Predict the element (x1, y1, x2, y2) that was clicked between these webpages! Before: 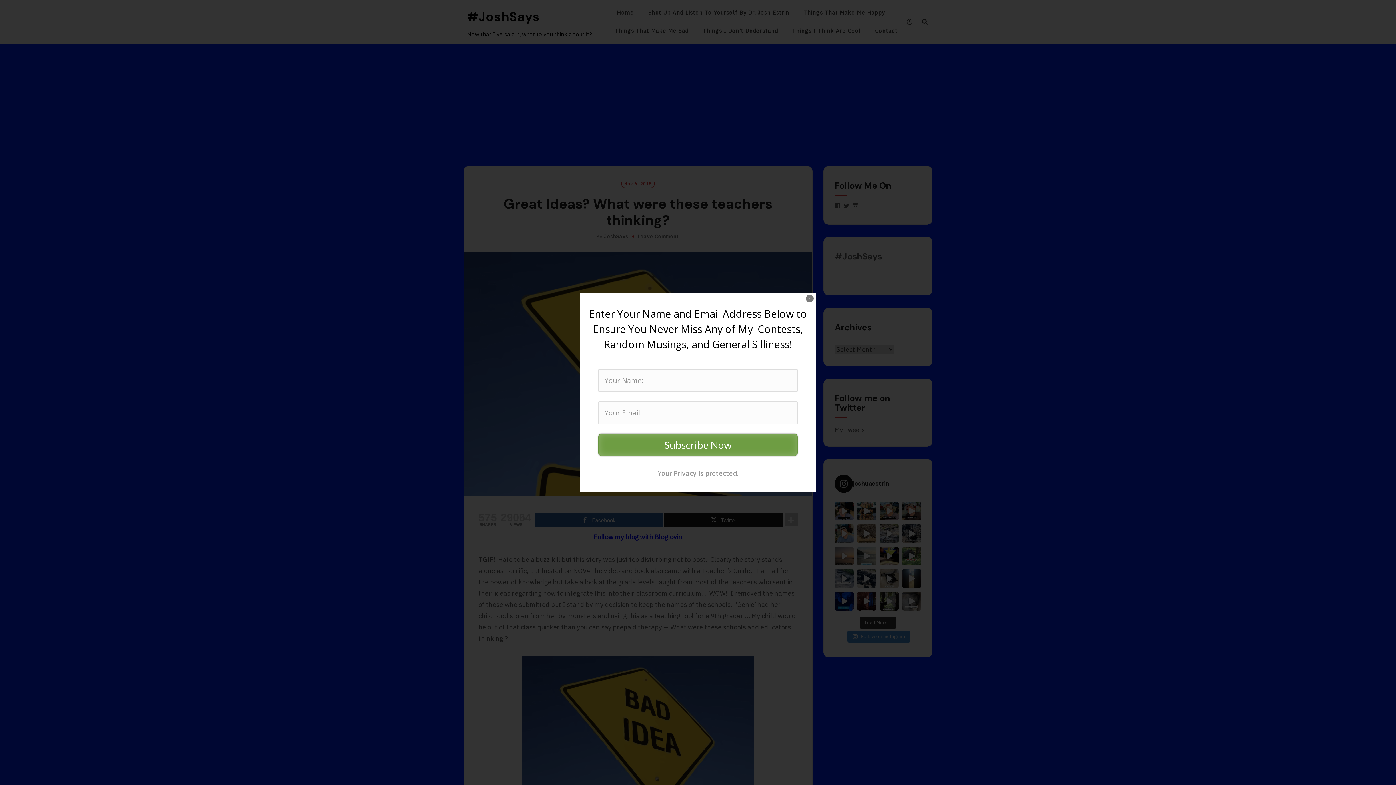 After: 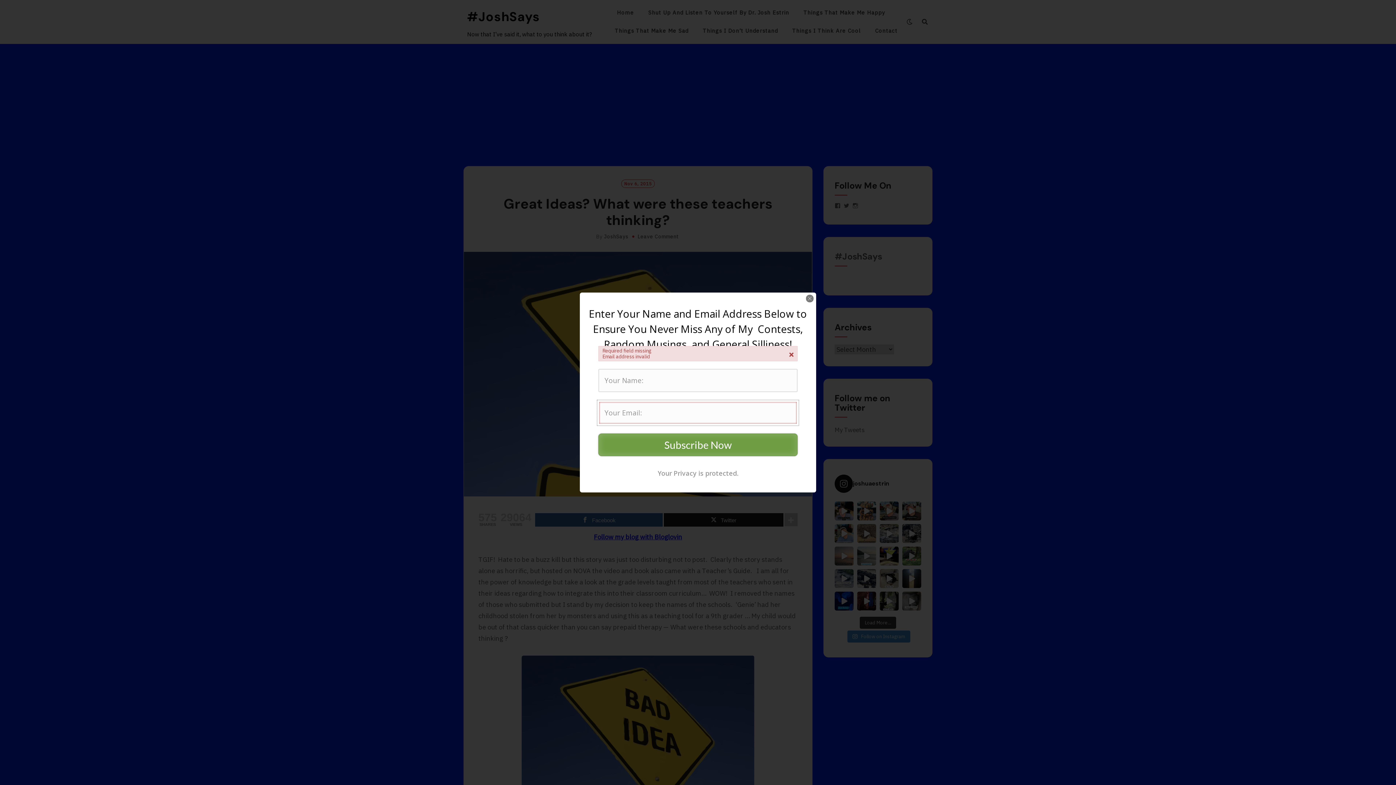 Action: bbox: (598, 433, 797, 456) label: Subscribe Now